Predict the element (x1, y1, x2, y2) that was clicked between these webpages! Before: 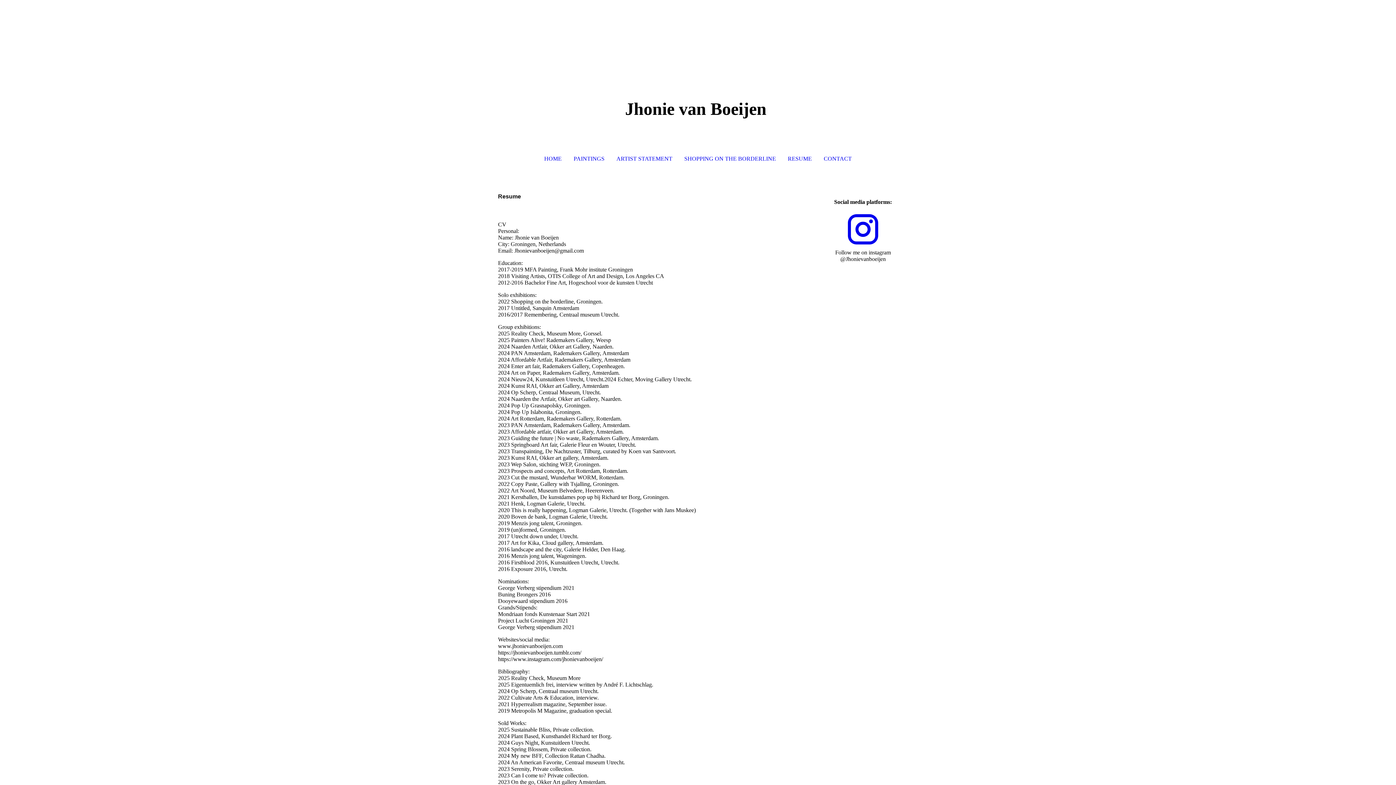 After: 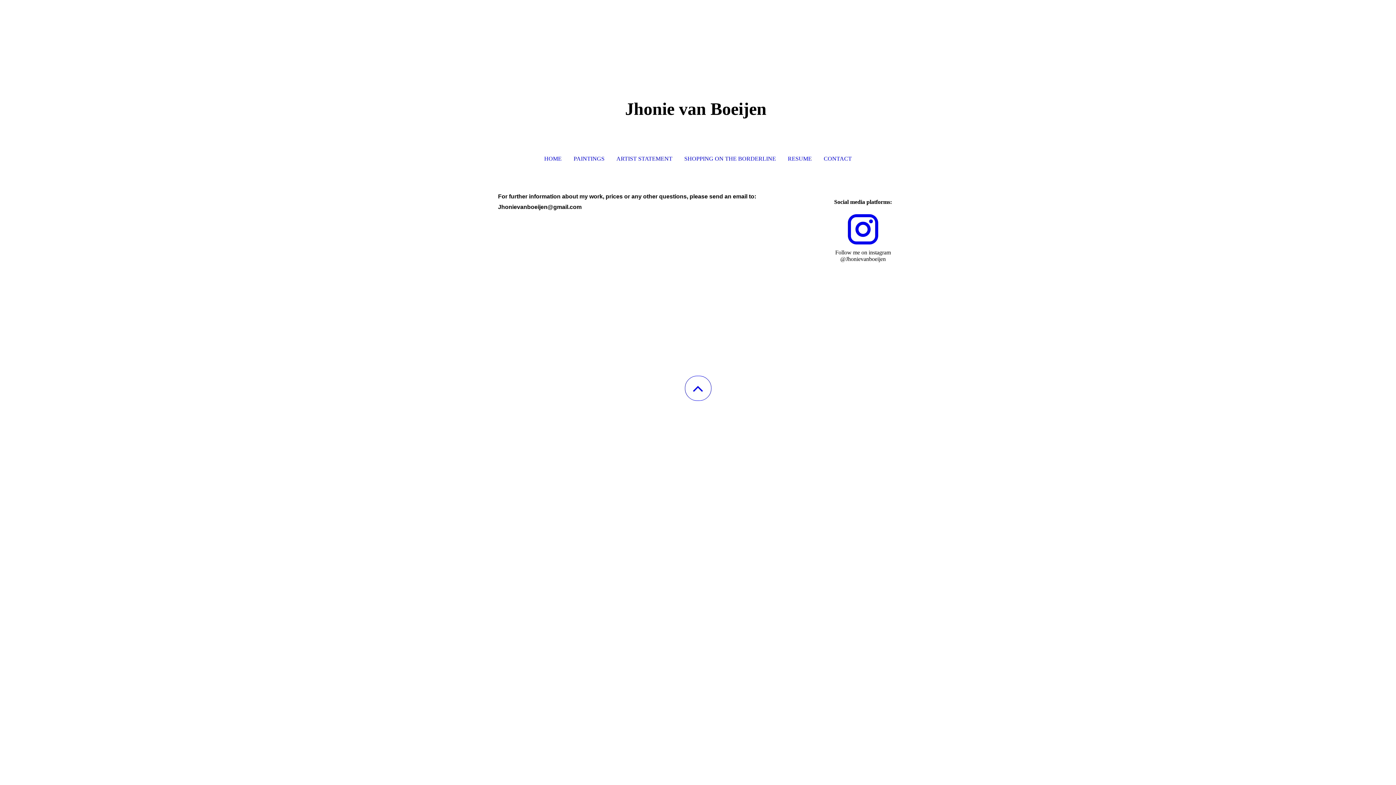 Action: bbox: (818, 144, 857, 173) label: CONTACT